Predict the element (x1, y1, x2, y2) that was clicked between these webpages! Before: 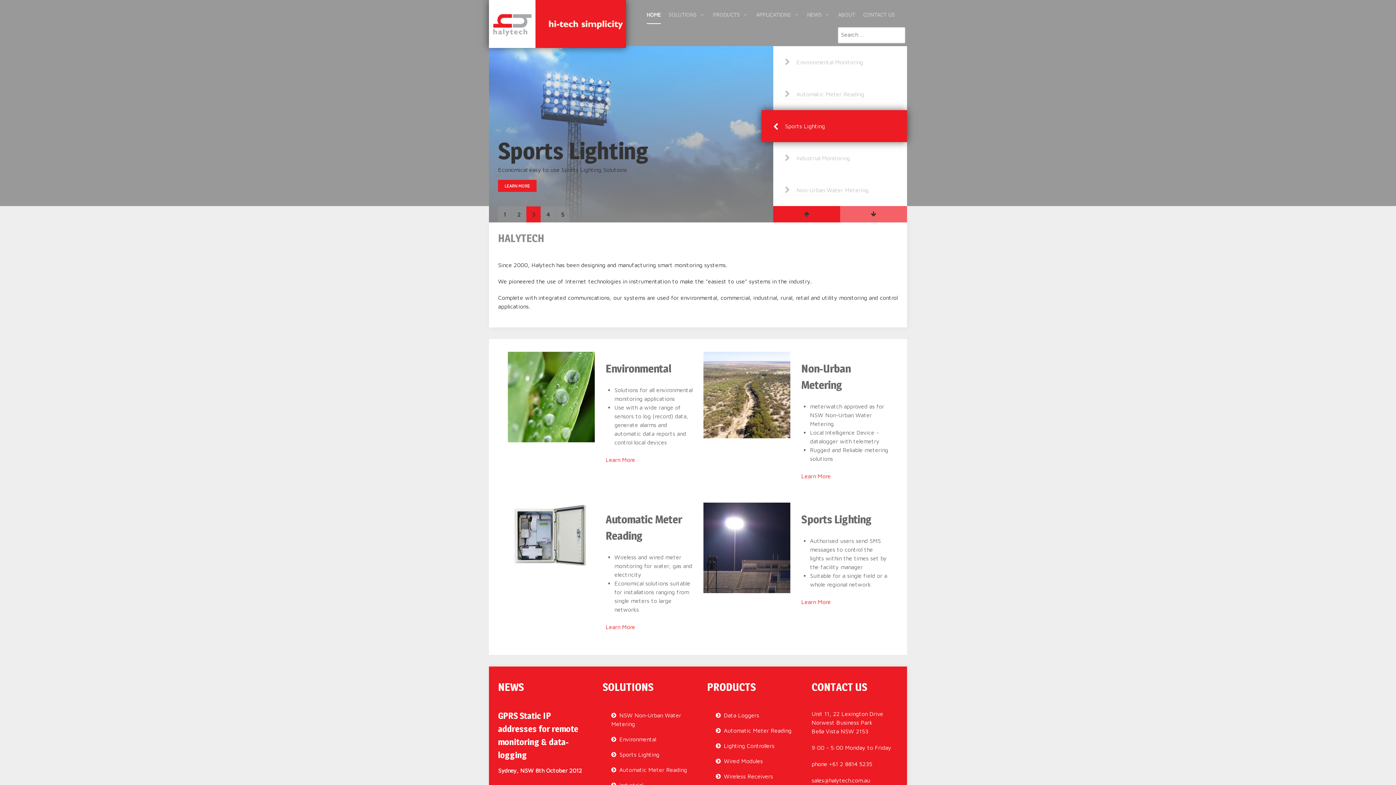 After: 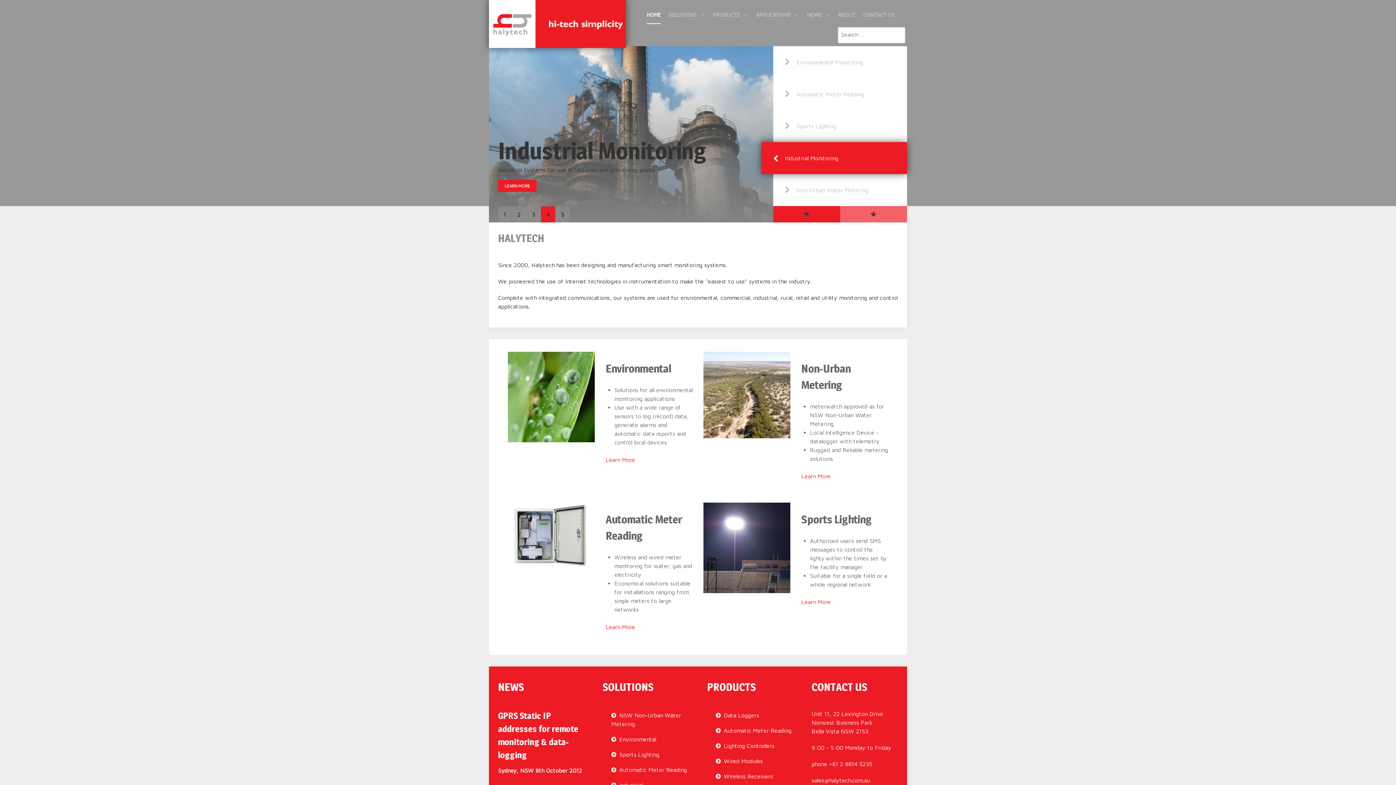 Action: label: sales@halytech.com.au bbox: (811, 777, 870, 783)